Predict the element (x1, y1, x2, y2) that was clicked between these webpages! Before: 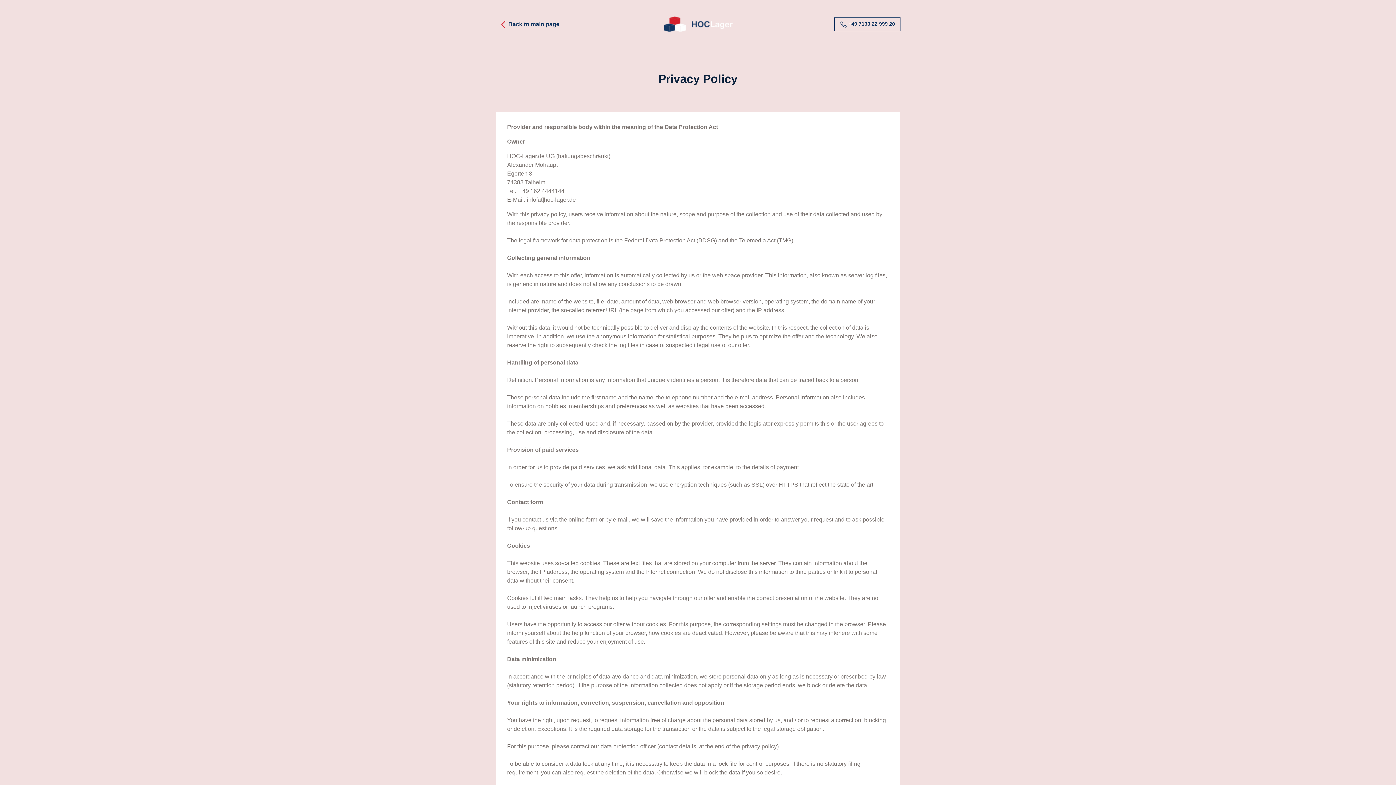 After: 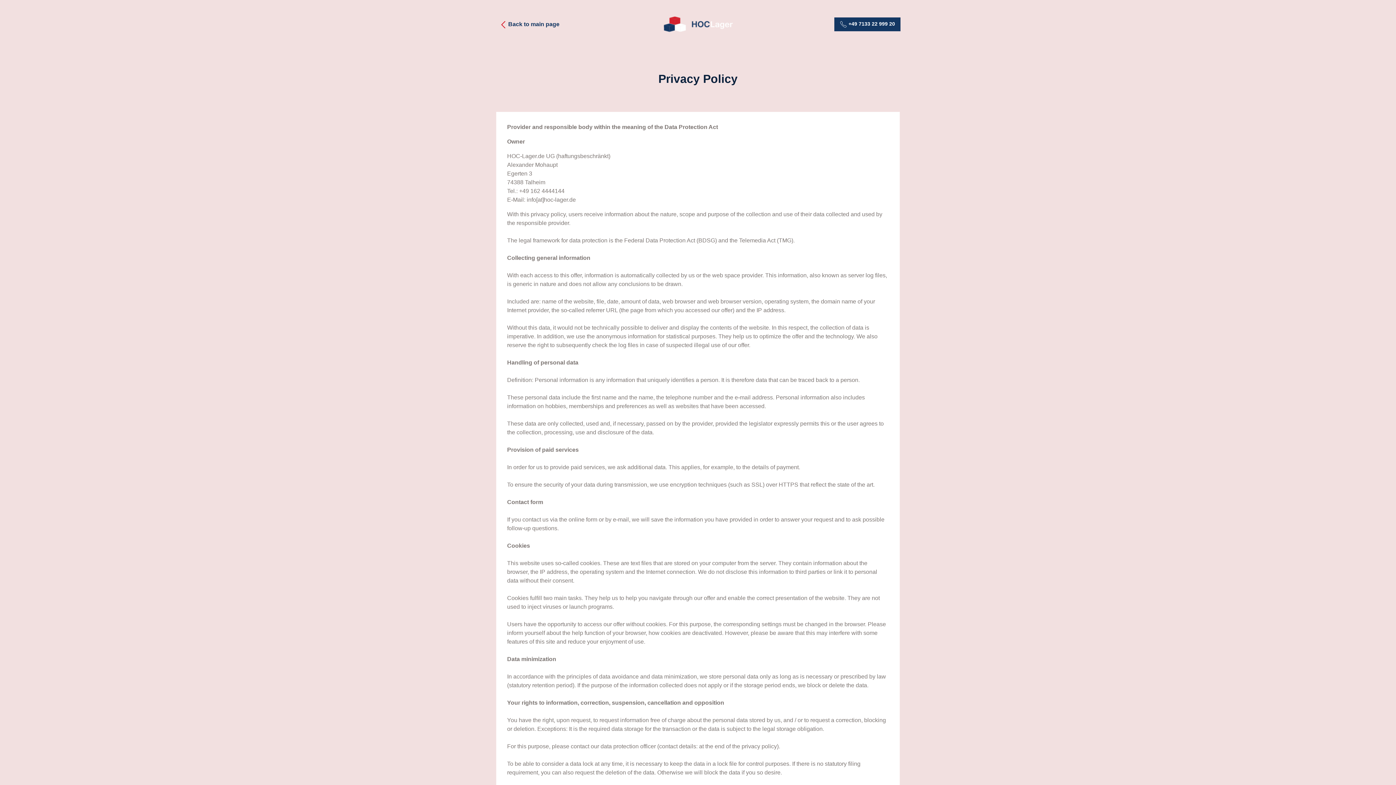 Action: bbox: (834, 17, 900, 31) label:  +49 7133 22 999 20